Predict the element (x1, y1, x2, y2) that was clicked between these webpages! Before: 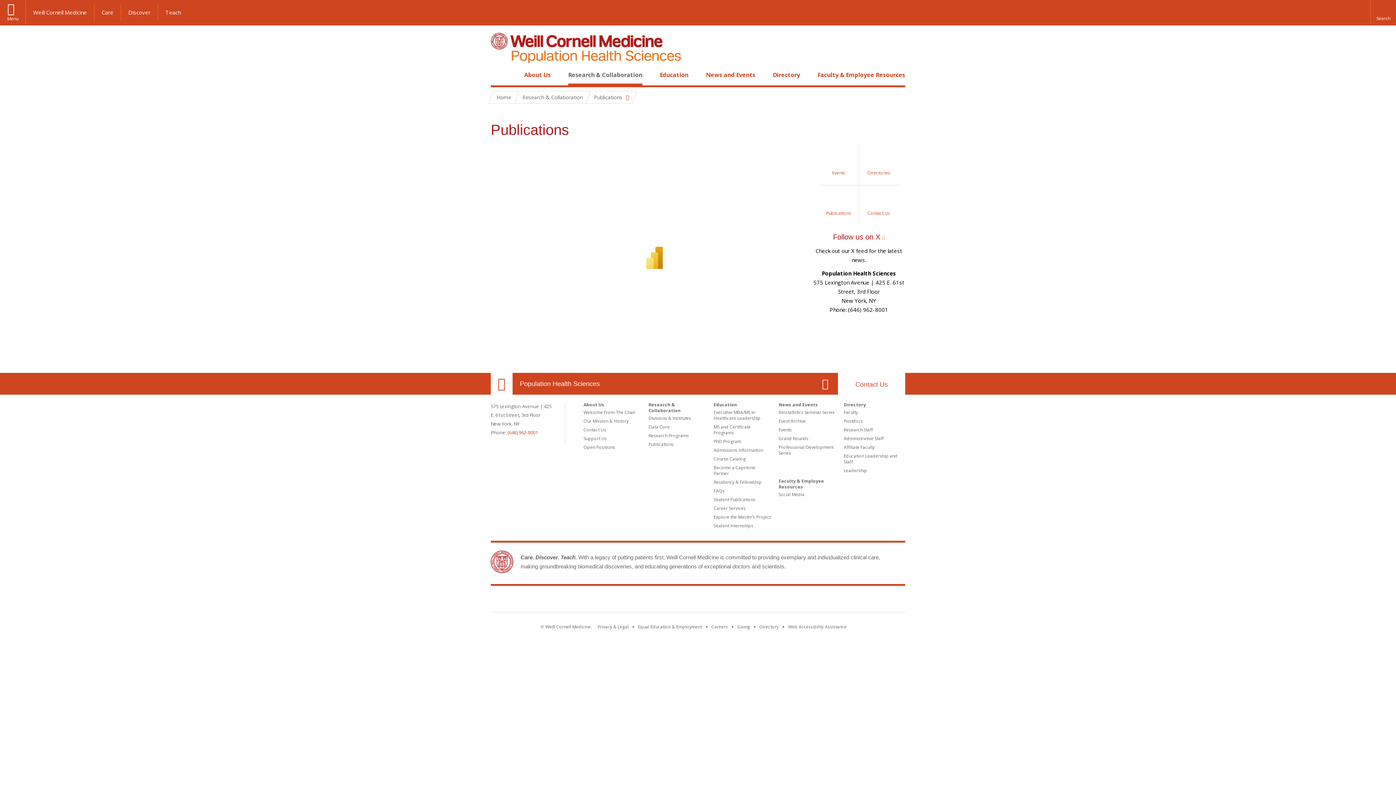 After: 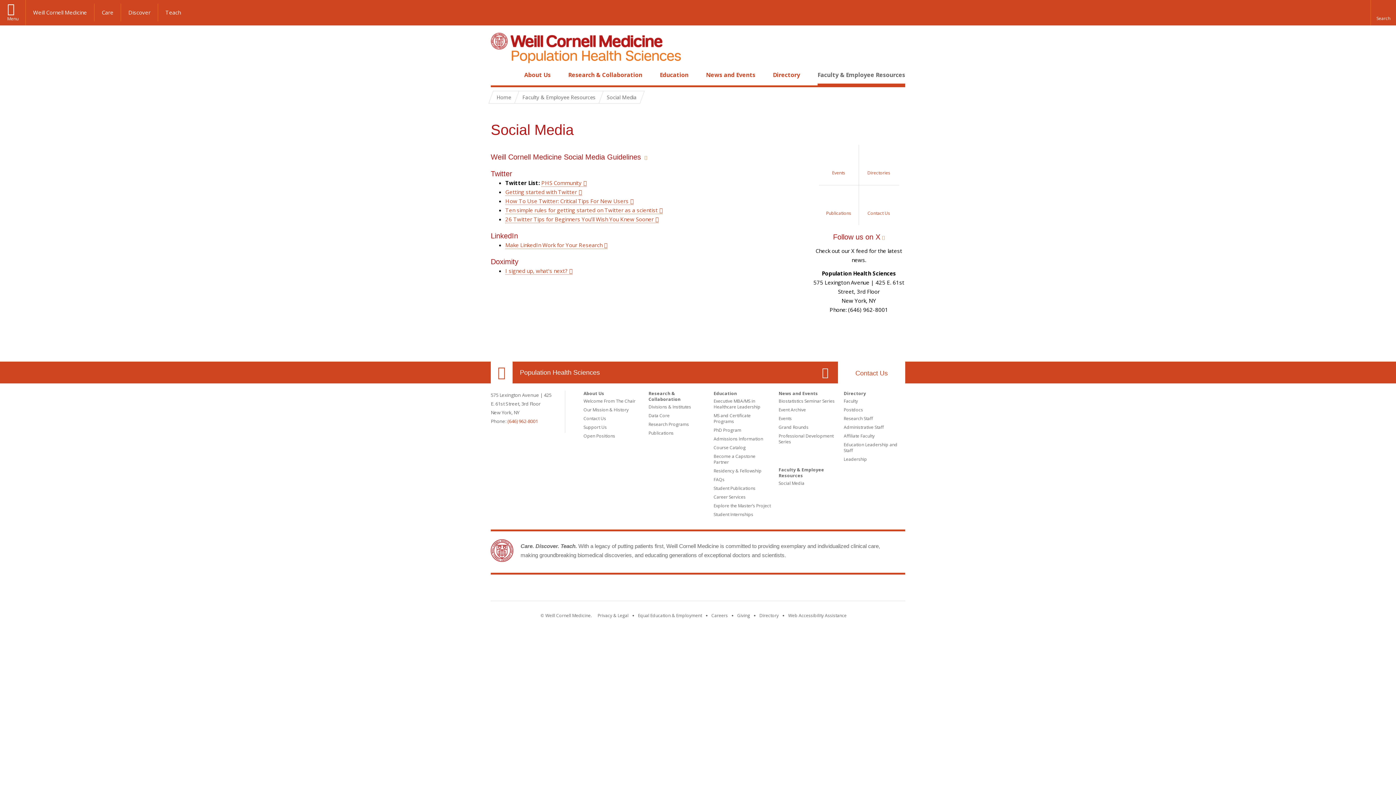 Action: label: Social Media bbox: (778, 491, 804, 497)